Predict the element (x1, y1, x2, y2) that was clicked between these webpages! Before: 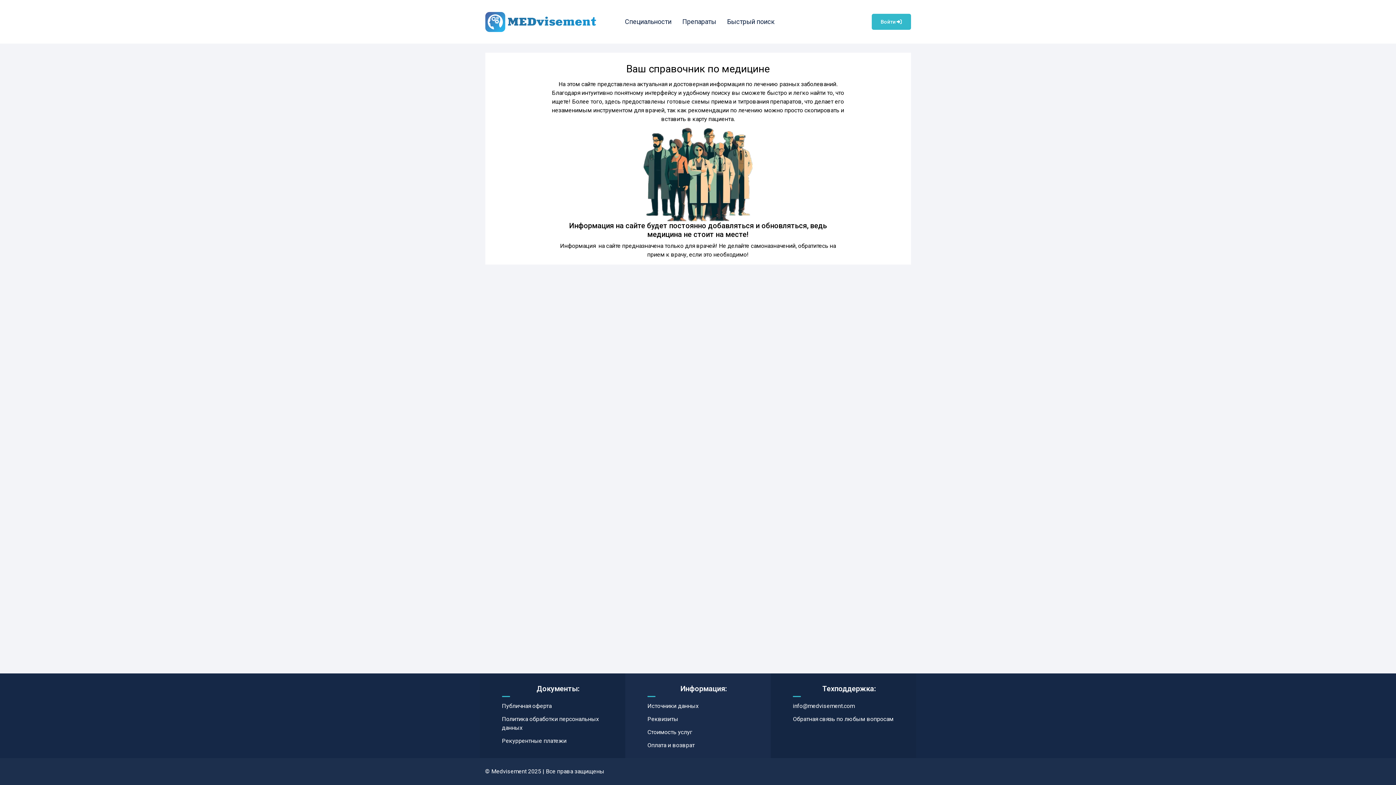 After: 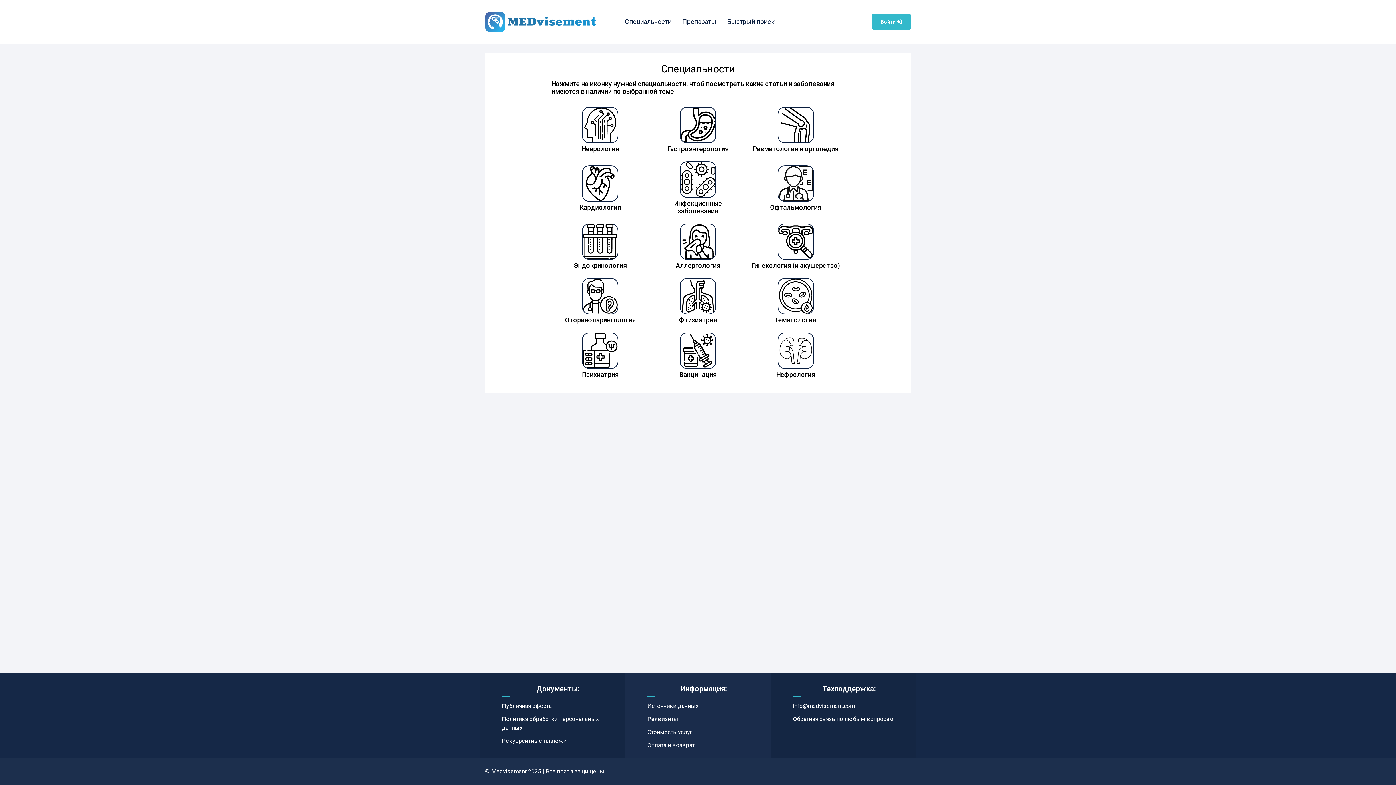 Action: label: Специальности bbox: (625, 0, 671, 43)